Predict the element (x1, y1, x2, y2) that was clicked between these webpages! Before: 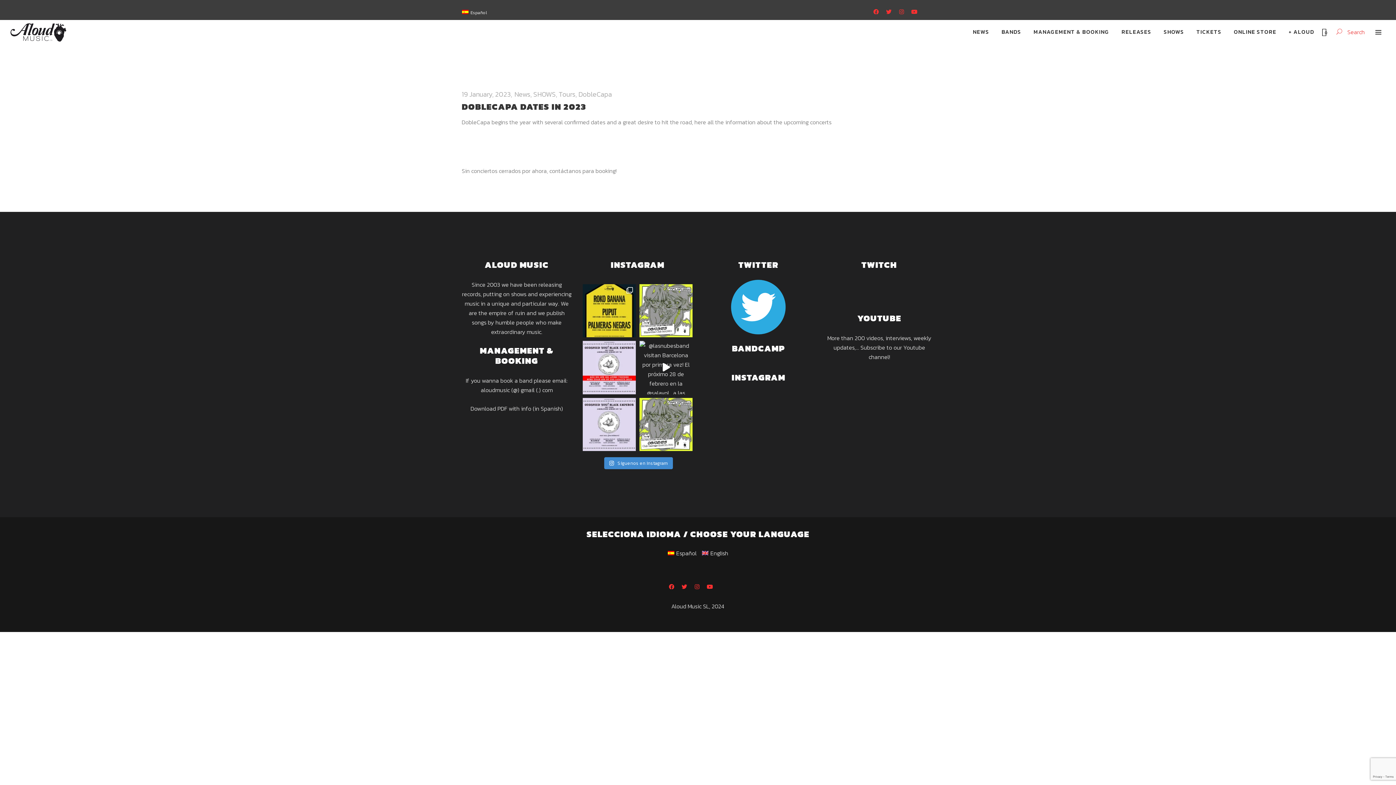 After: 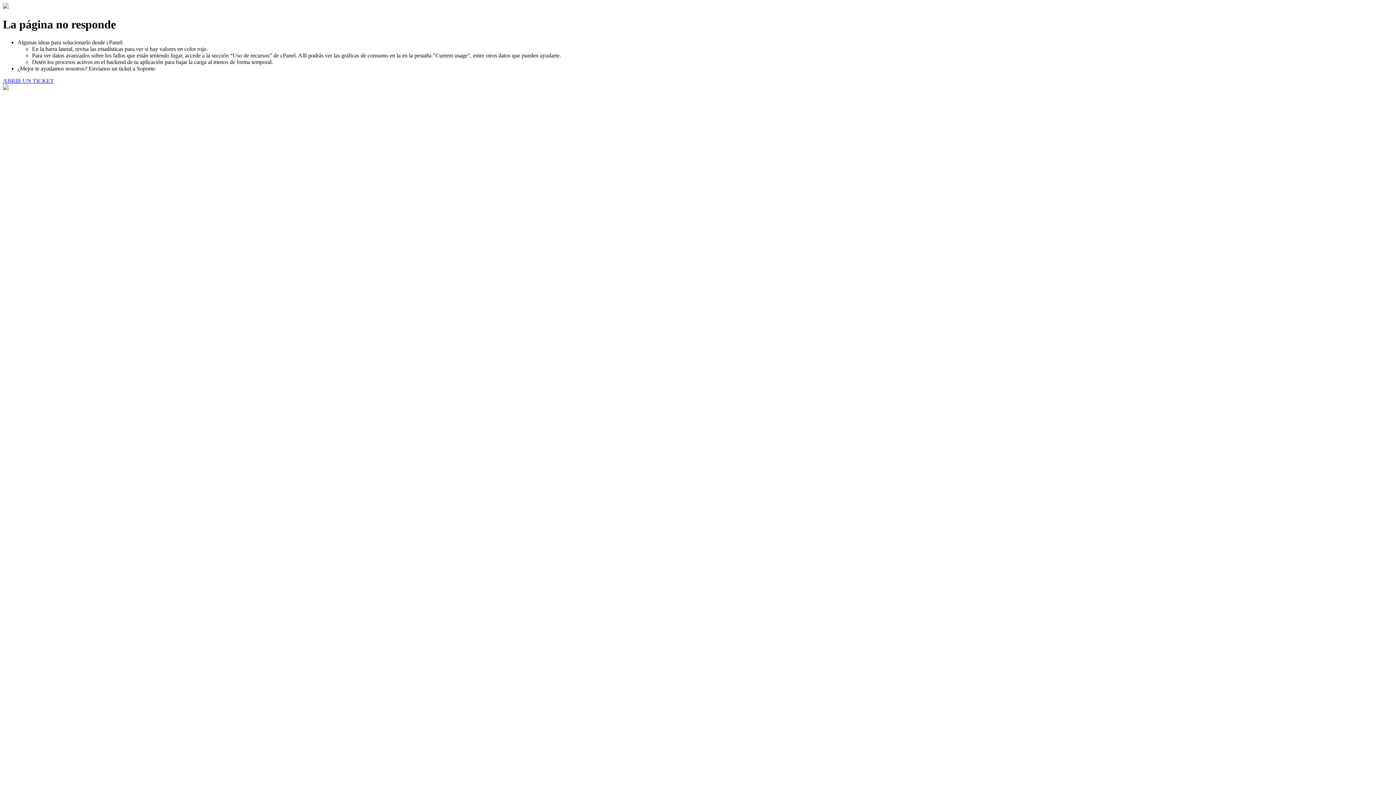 Action: label: Español bbox: (668, 549, 696, 557)